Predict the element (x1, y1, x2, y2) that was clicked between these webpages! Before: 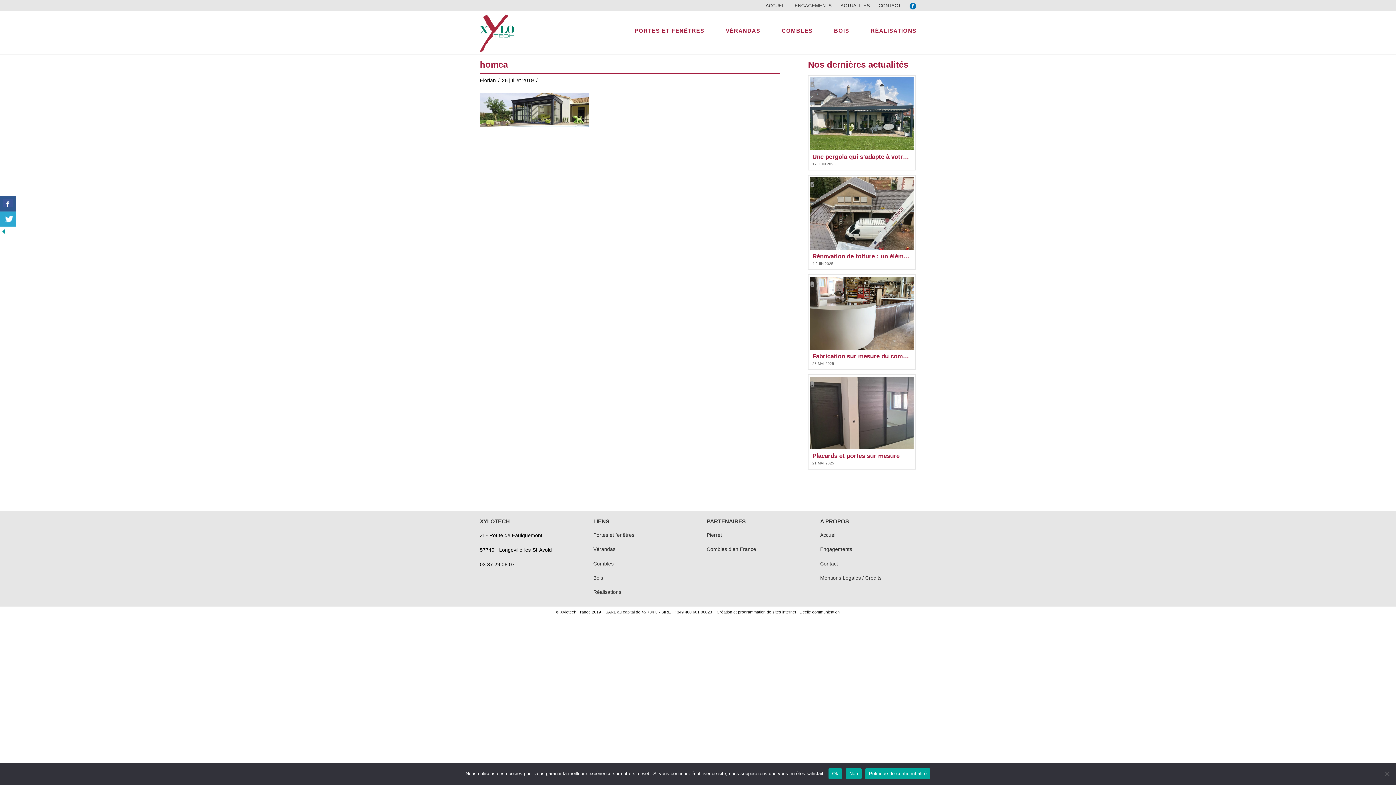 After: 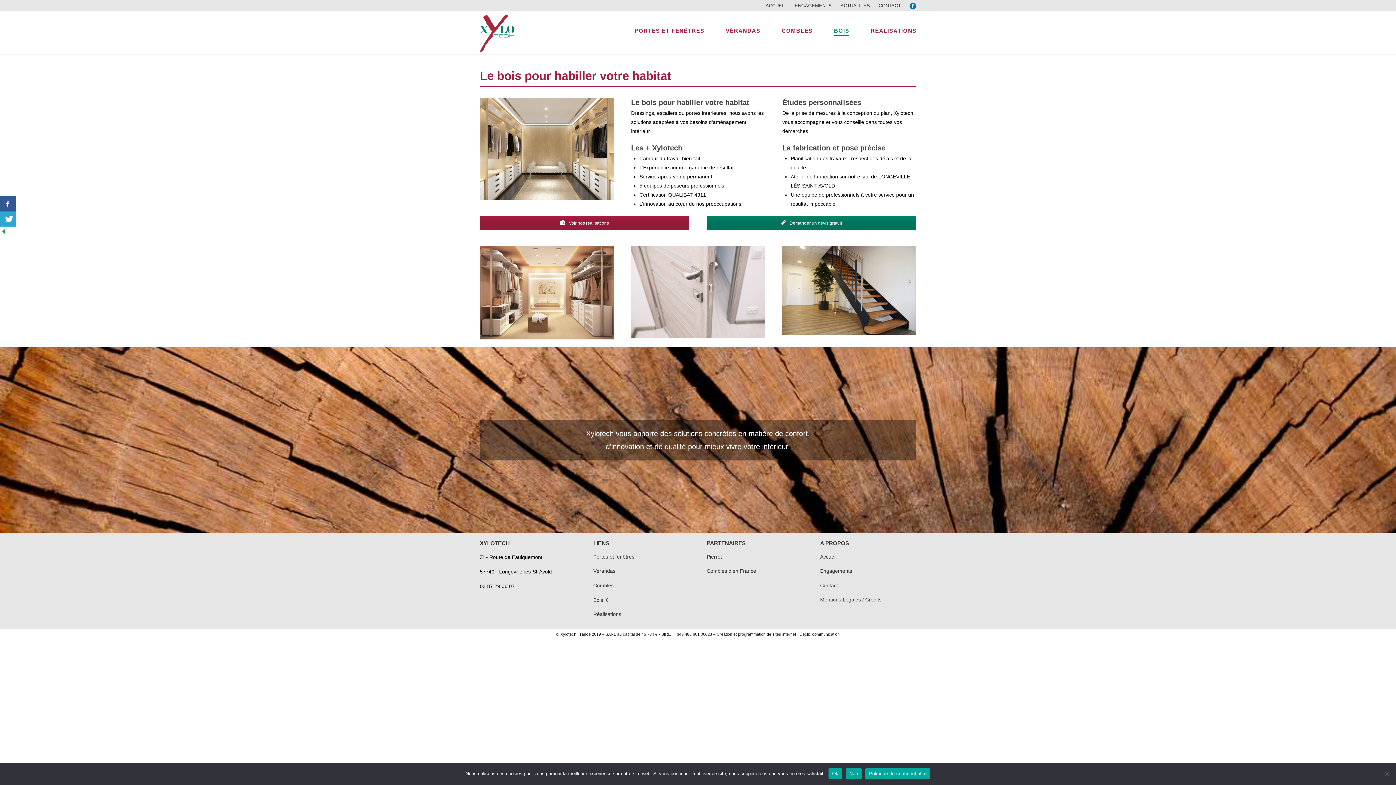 Action: bbox: (593, 574, 603, 582) label: Bois